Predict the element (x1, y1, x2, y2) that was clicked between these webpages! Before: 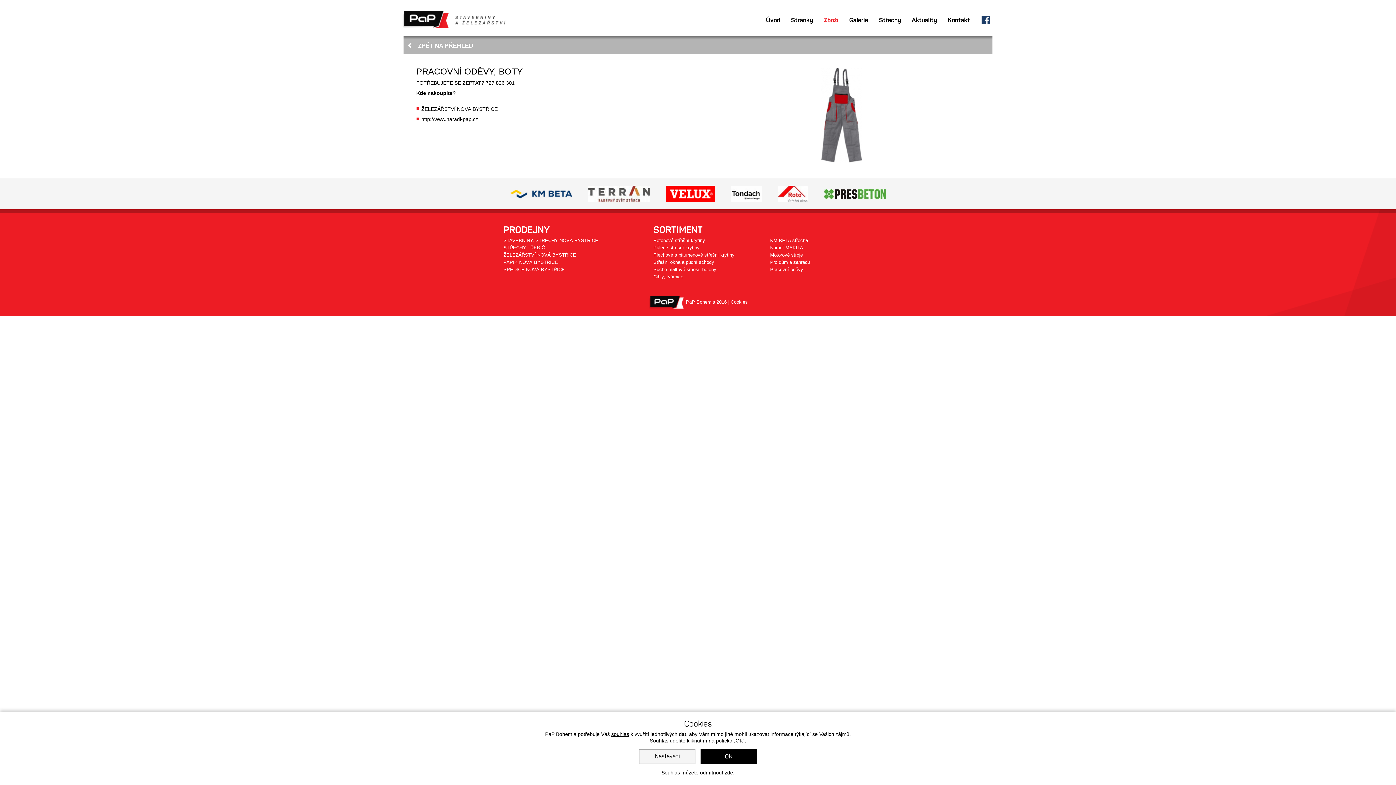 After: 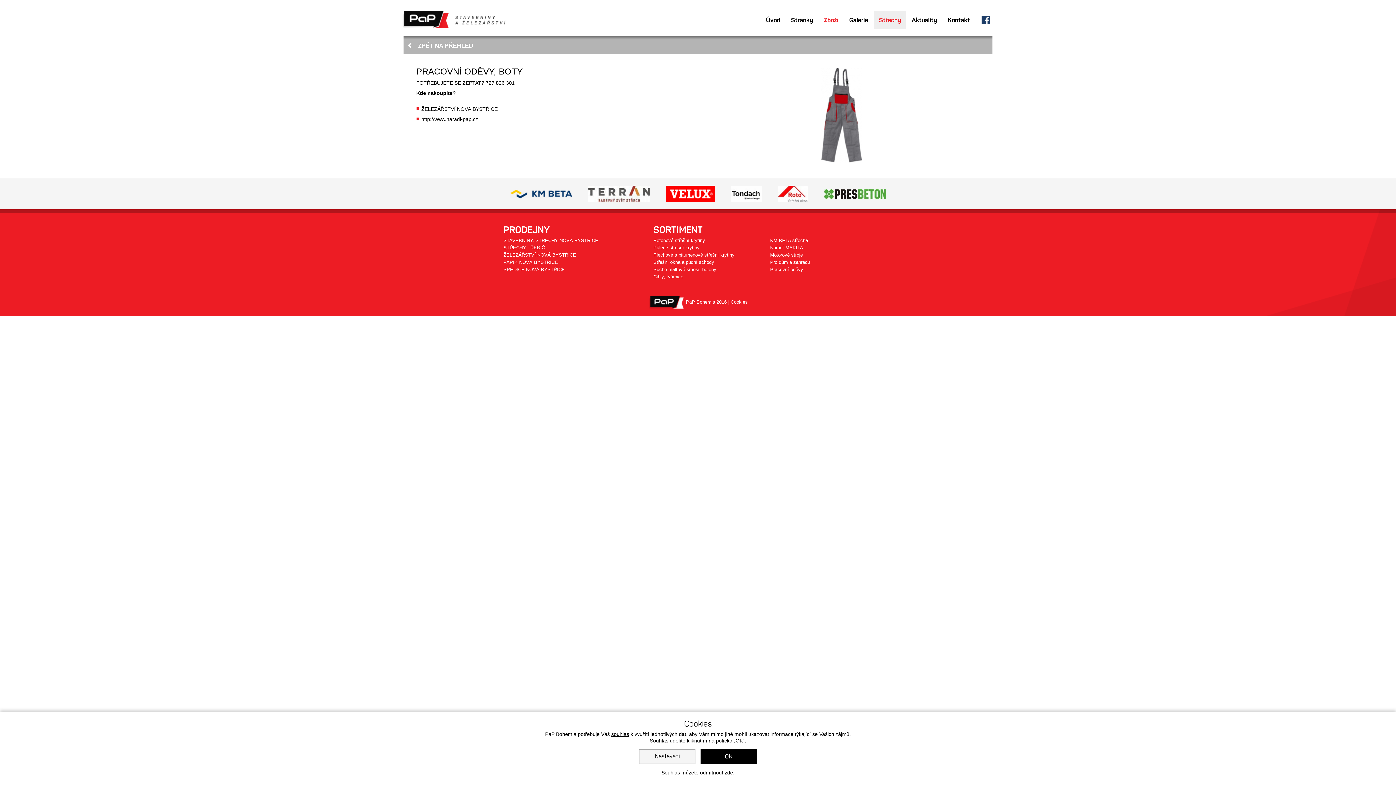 Action: bbox: (873, 10, 906, 29) label: Střechy